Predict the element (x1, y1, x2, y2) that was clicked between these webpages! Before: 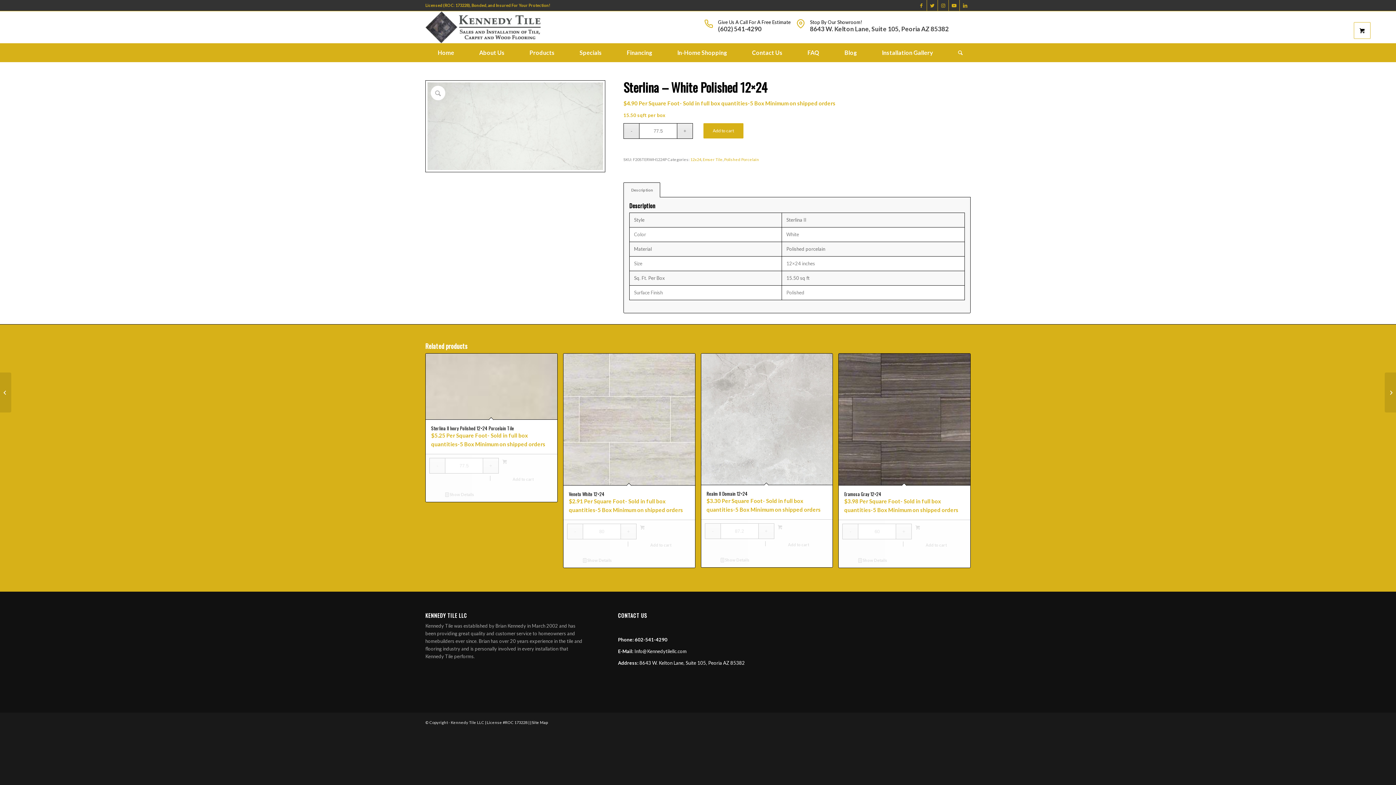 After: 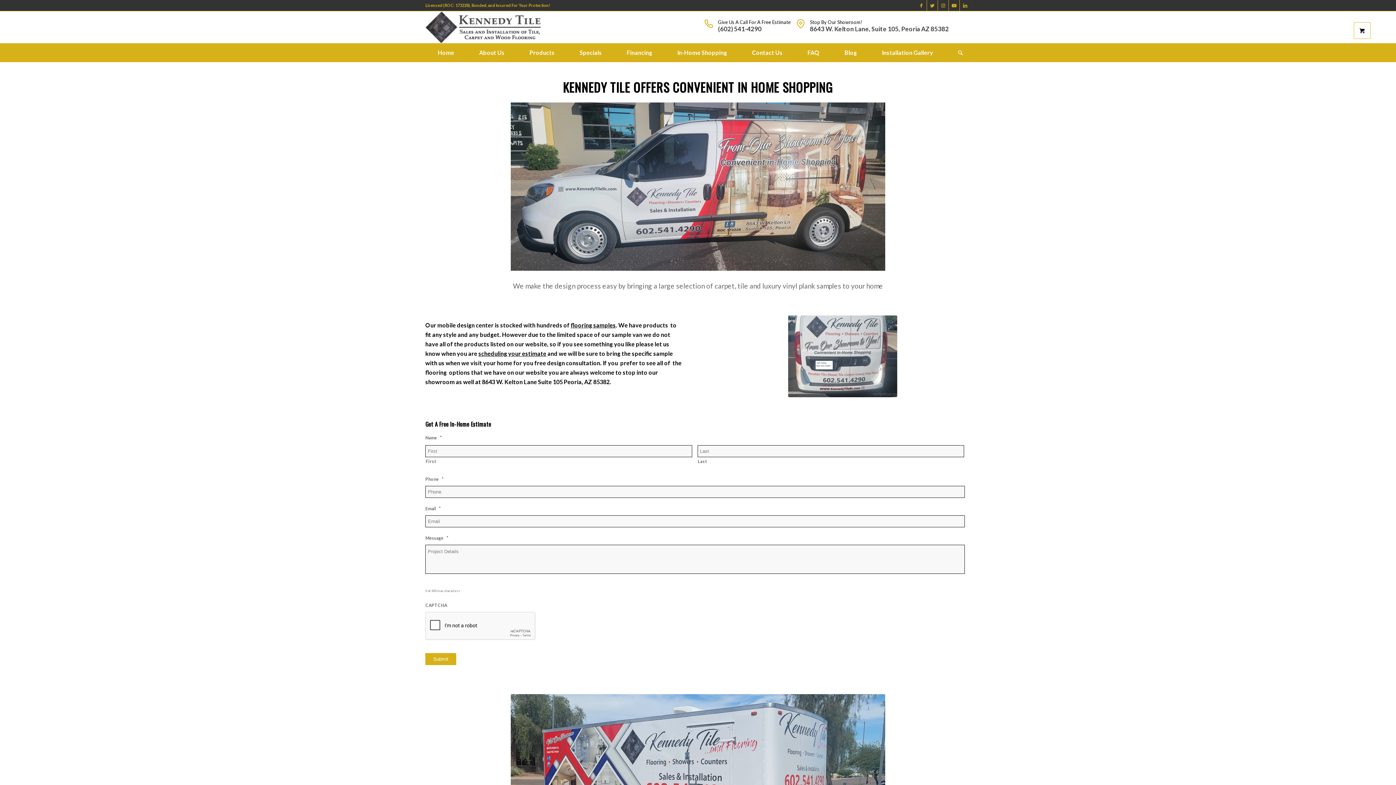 Action: label: In-Home Shopping bbox: (672, 43, 731, 61)